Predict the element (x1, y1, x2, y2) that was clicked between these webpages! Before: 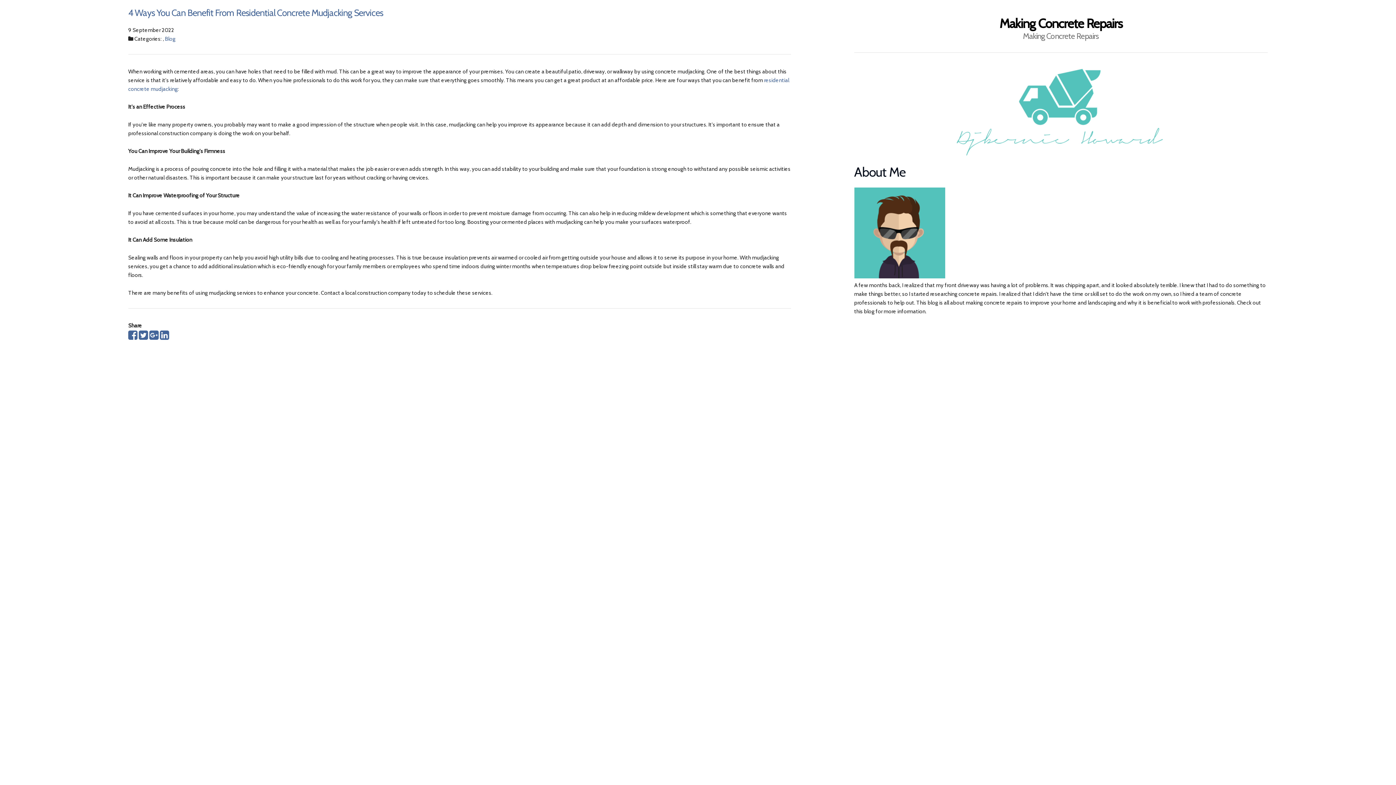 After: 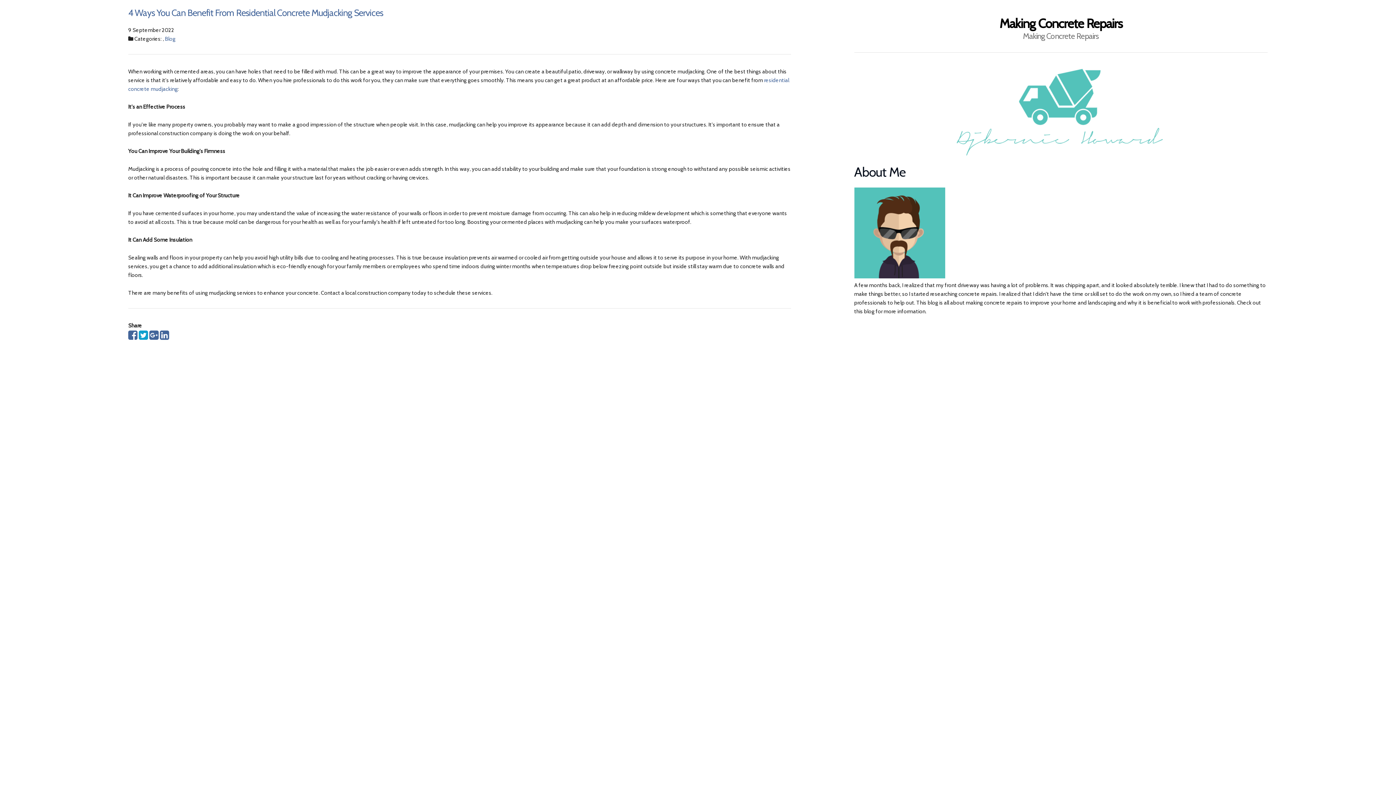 Action: bbox: (138, 334, 148, 340)